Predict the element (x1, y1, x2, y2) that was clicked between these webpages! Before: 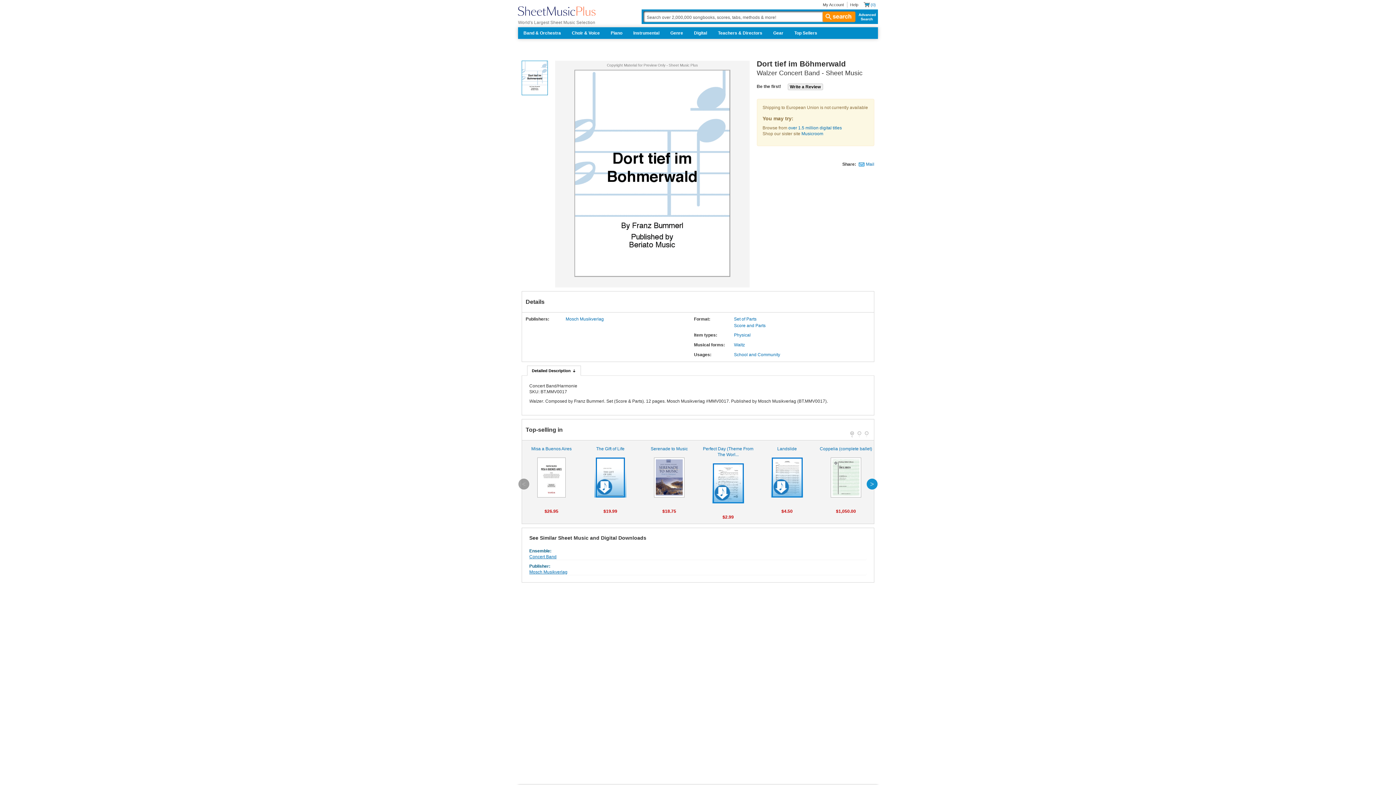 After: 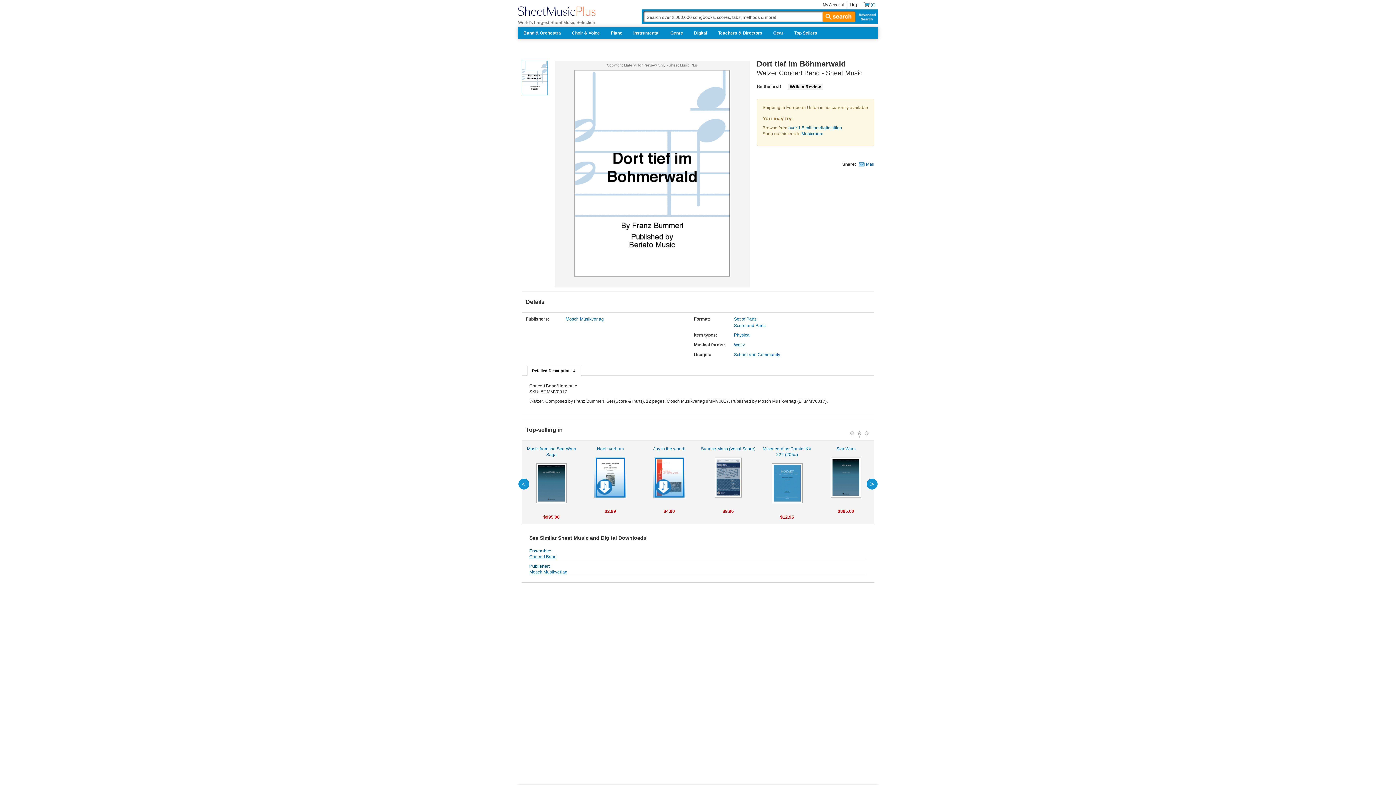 Action: bbox: (866, 478, 877, 489) label: next